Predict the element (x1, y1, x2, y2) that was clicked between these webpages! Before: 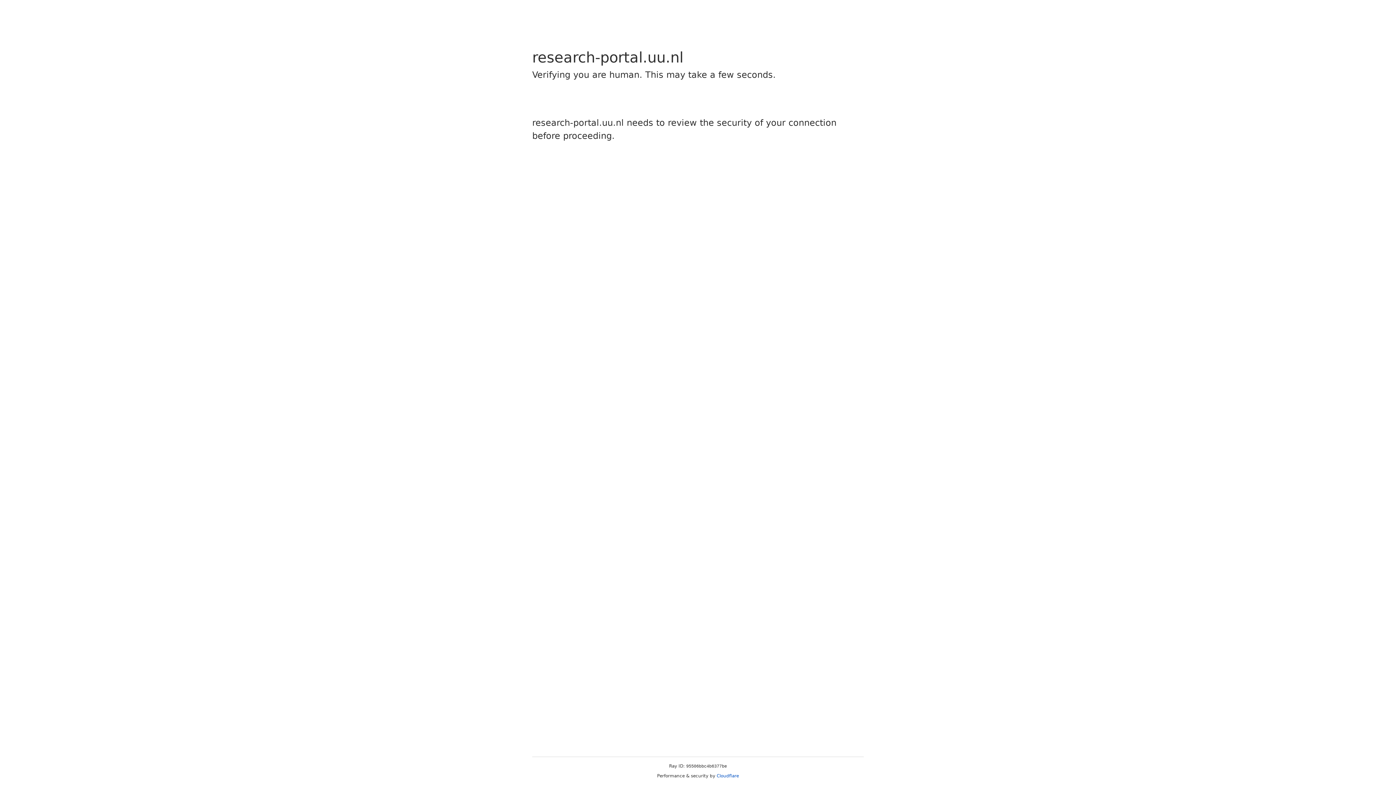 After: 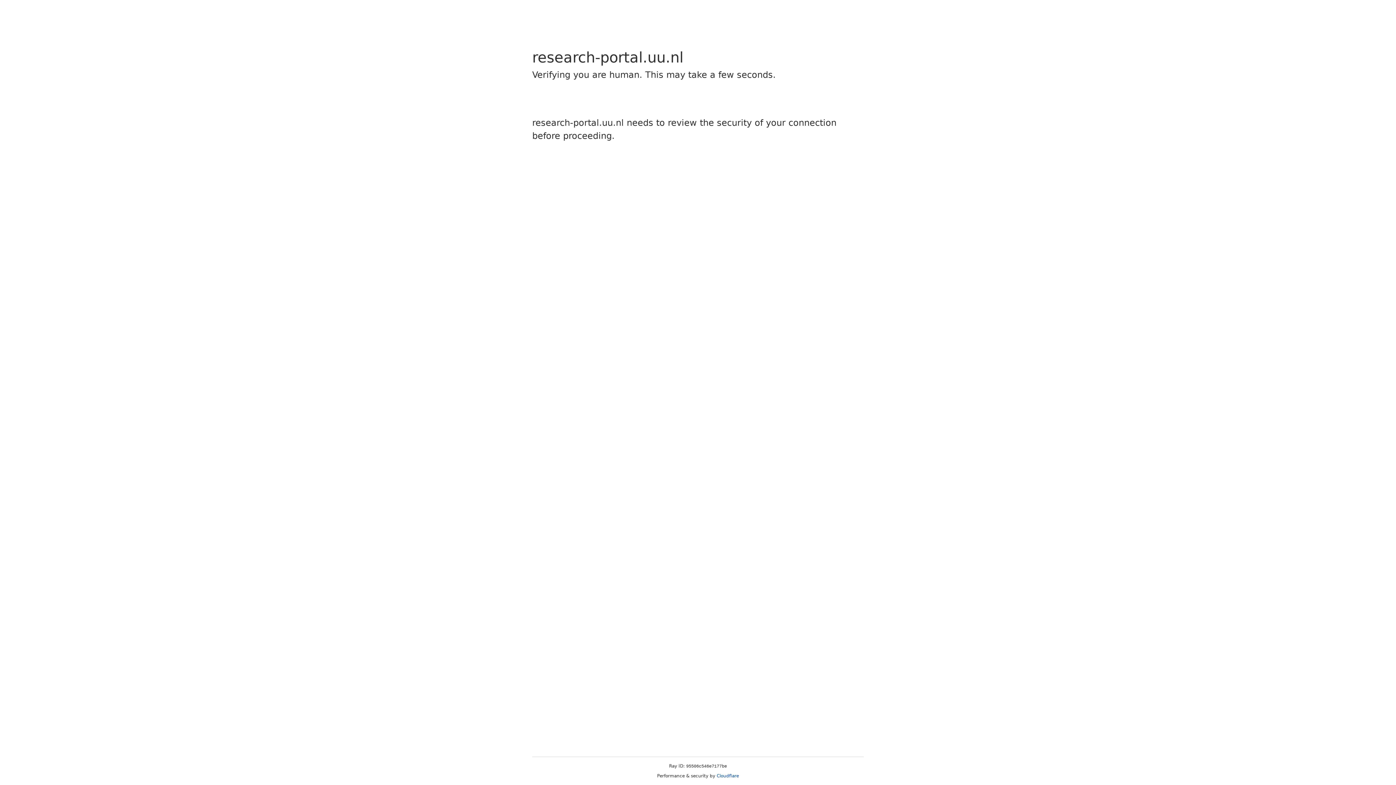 Action: bbox: (716, 773, 739, 778) label: Cloudflare